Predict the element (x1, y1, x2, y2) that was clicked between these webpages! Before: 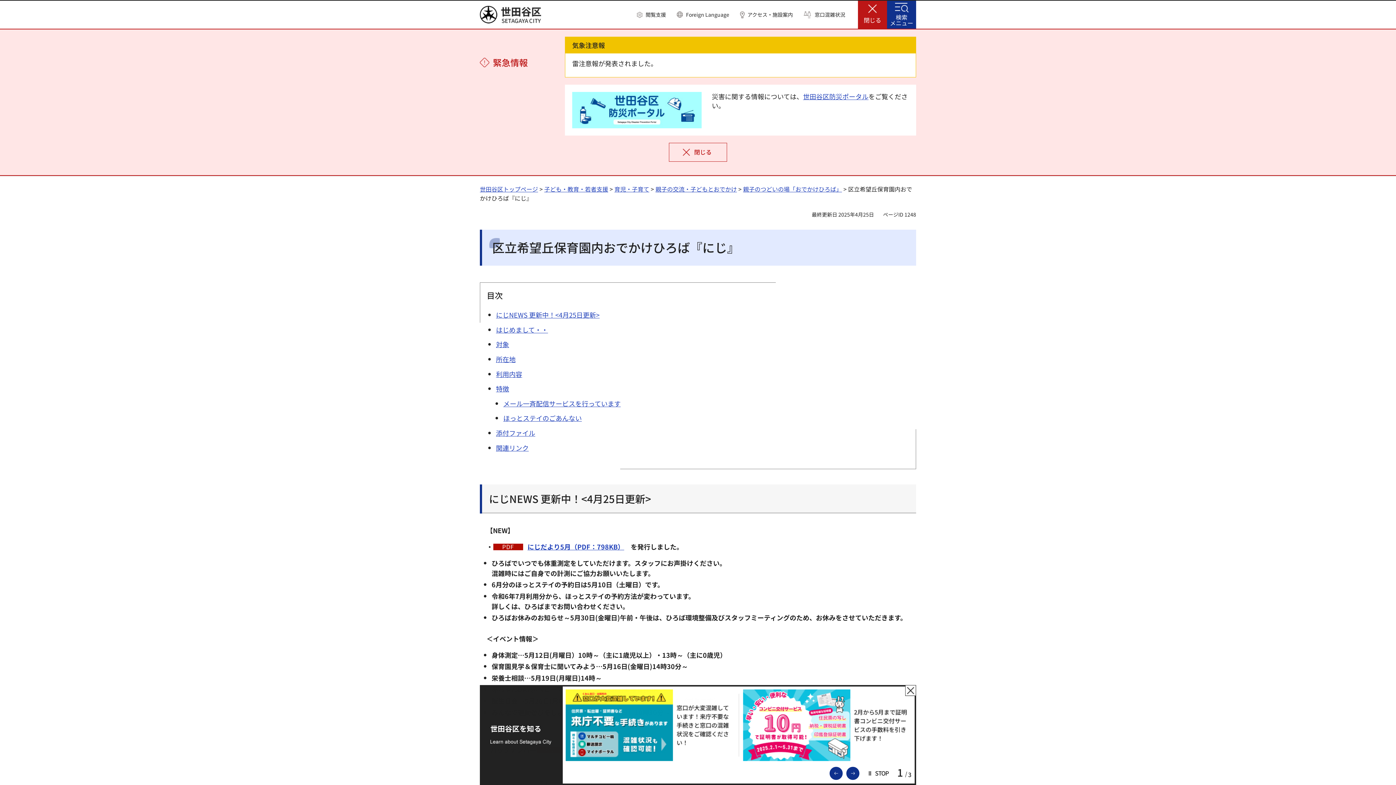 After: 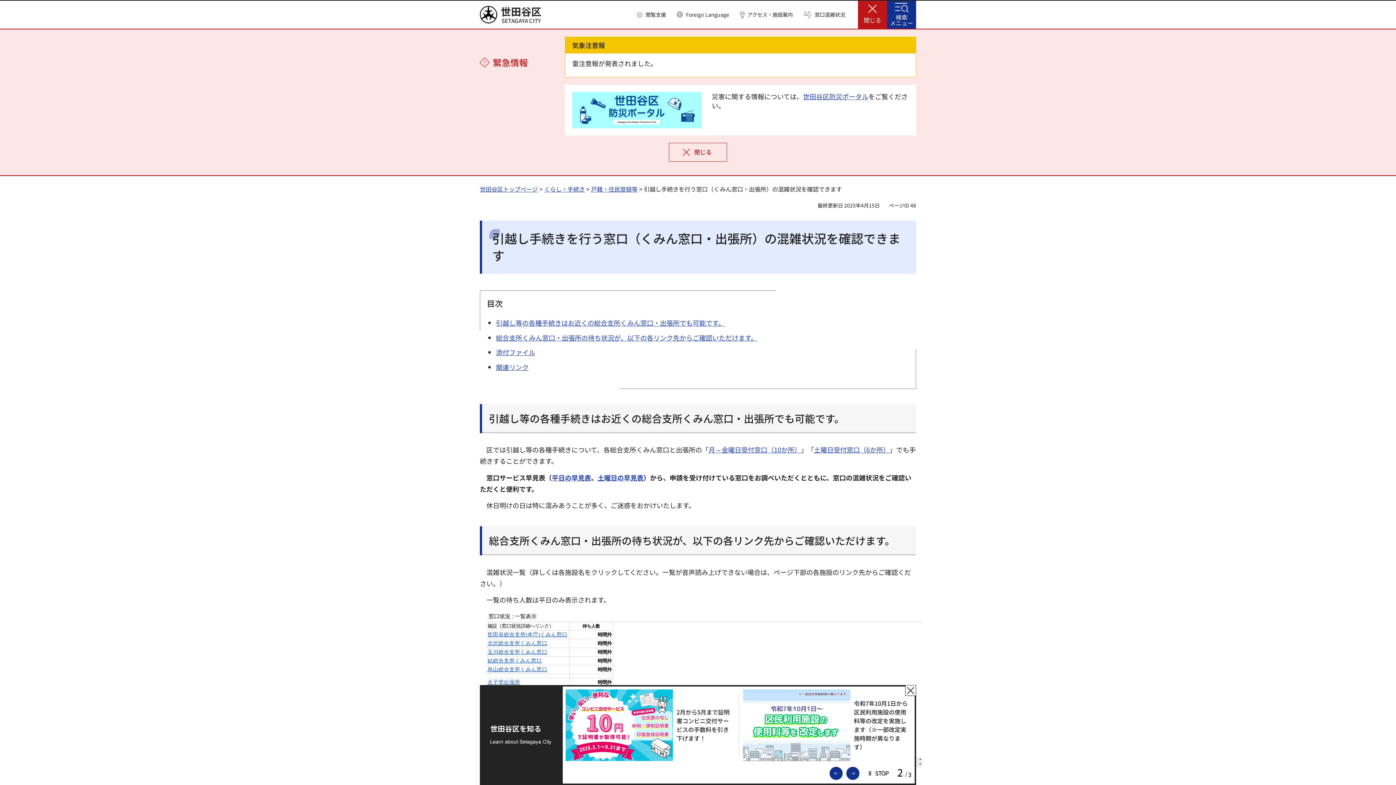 Action: bbox: (804, 11, 845, 18) label: 窓口混雑状況